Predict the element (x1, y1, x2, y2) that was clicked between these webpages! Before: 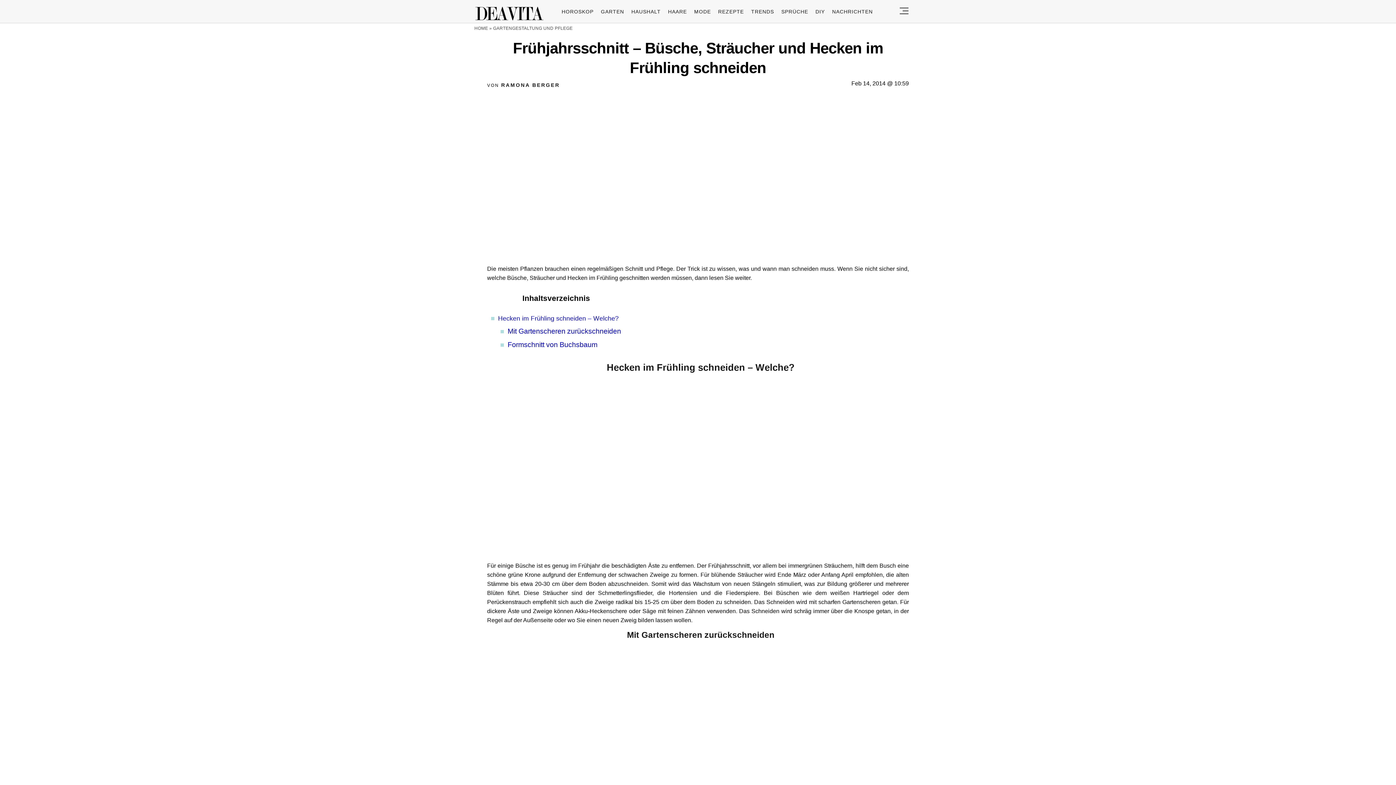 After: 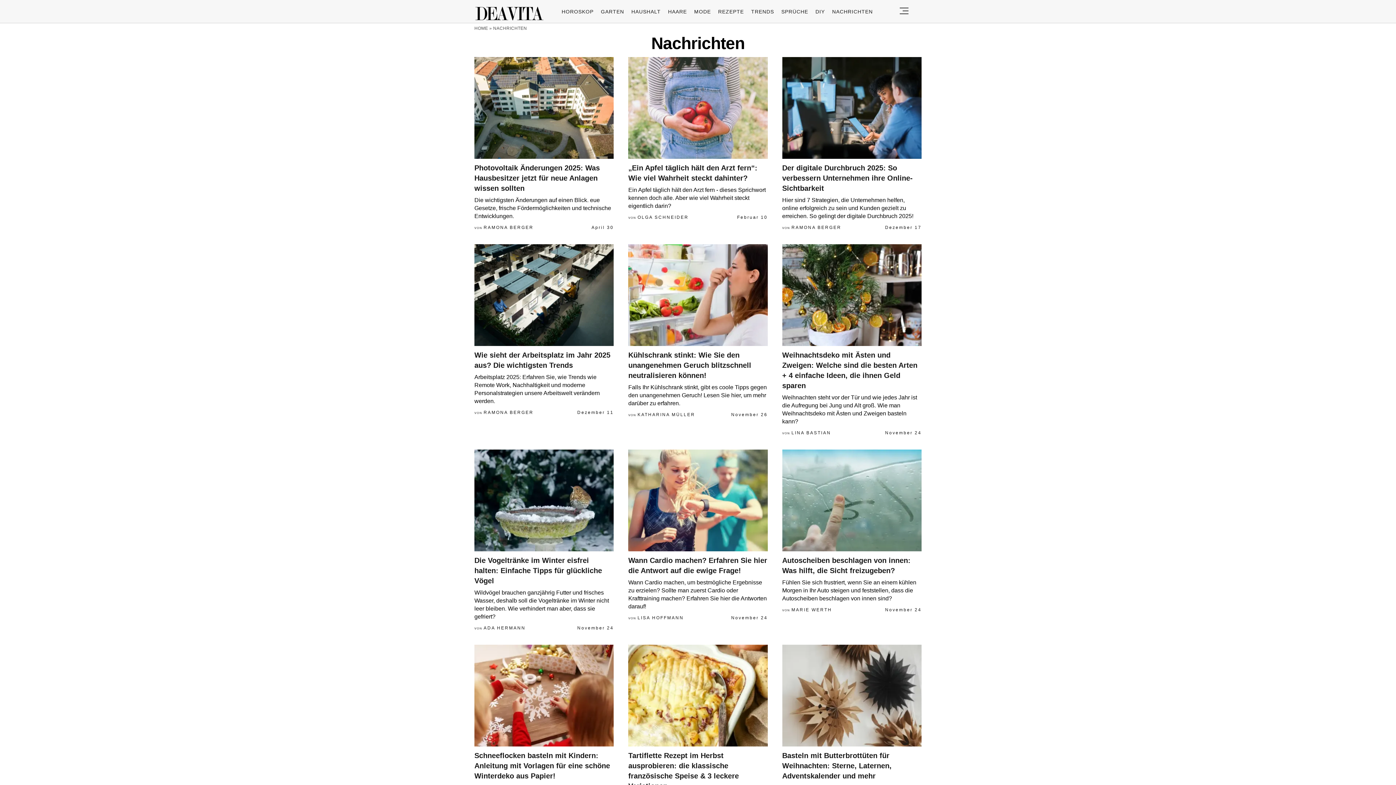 Action: bbox: (832, 8, 873, 14) label: NACHRICHTEN